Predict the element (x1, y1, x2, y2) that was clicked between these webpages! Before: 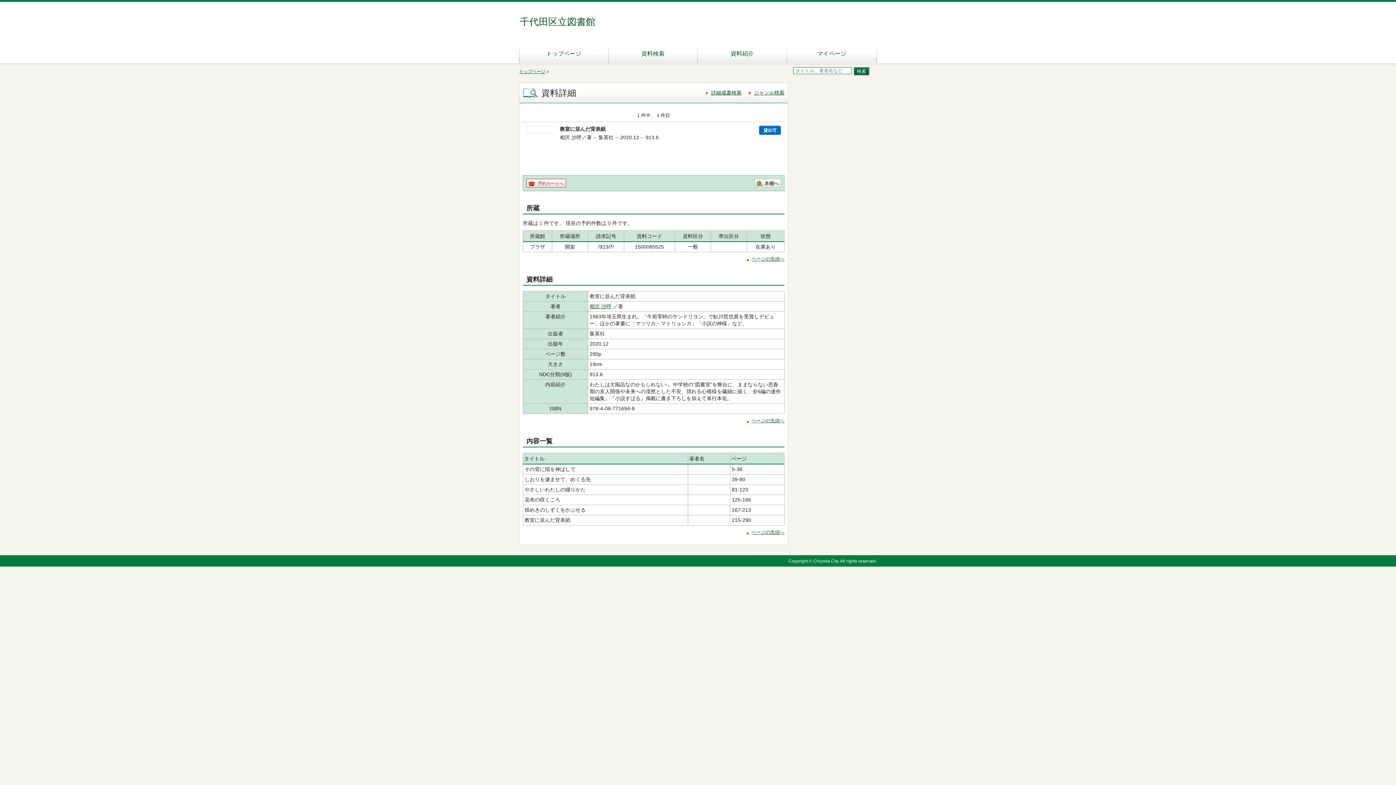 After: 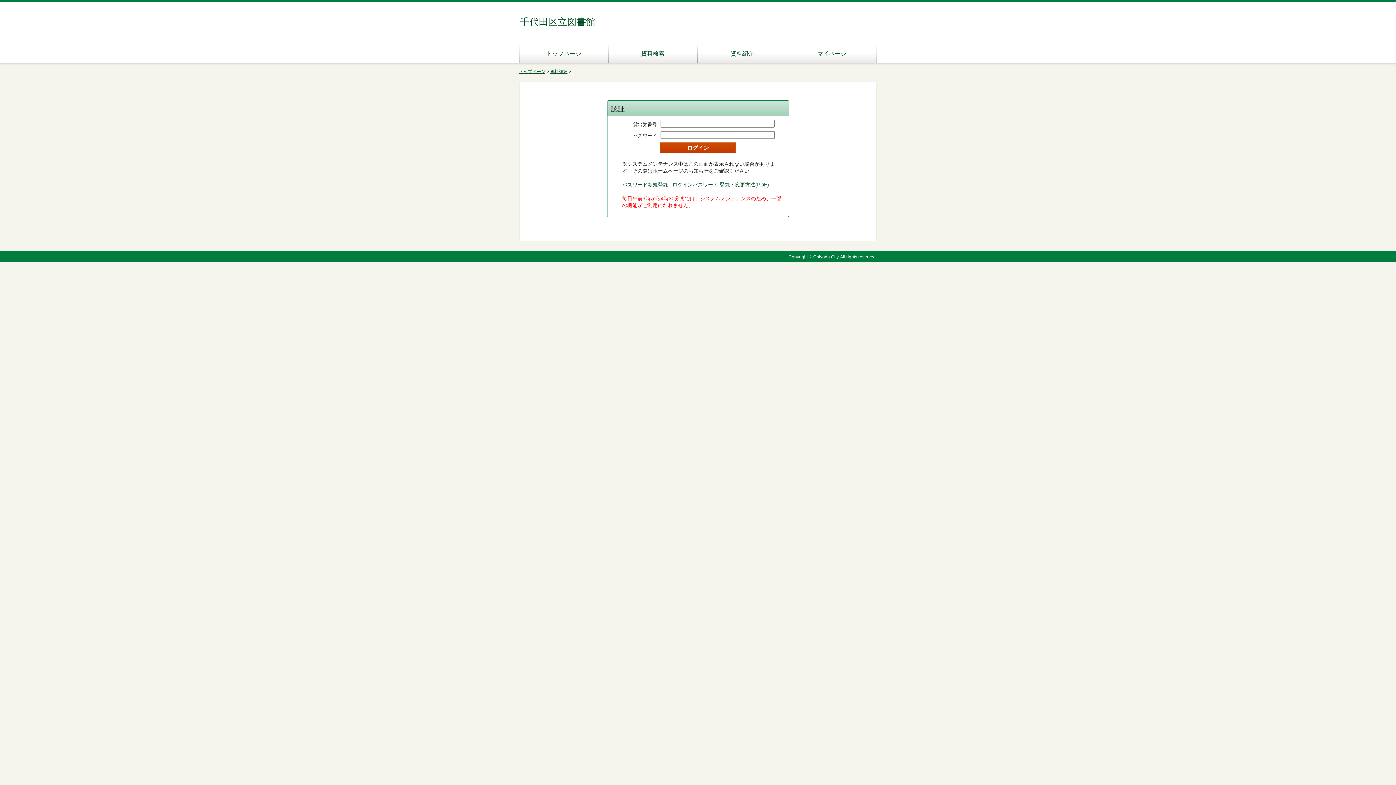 Action: label: 予約カートへ bbox: (526, 178, 566, 187)